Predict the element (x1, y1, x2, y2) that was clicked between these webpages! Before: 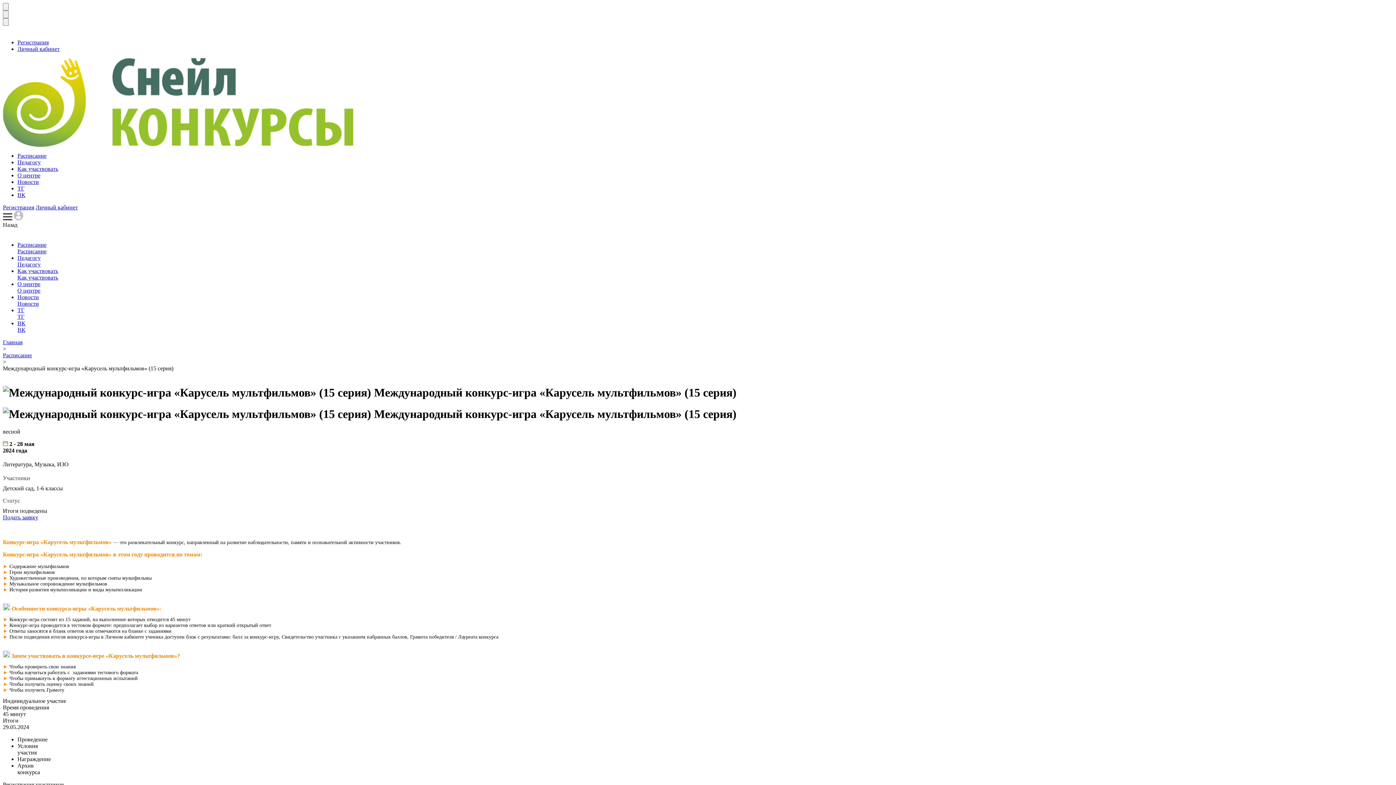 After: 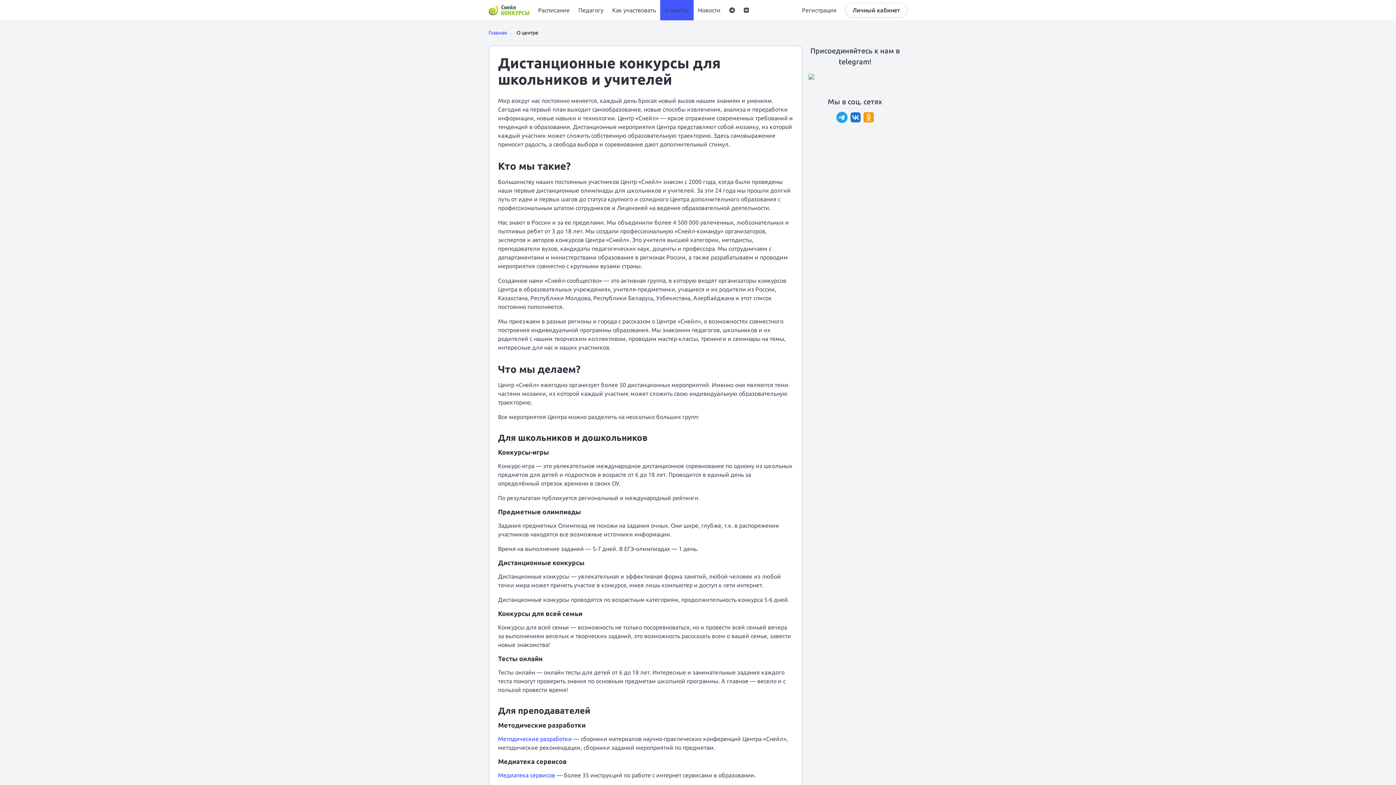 Action: label: О центре bbox: (17, 287, 40, 293)